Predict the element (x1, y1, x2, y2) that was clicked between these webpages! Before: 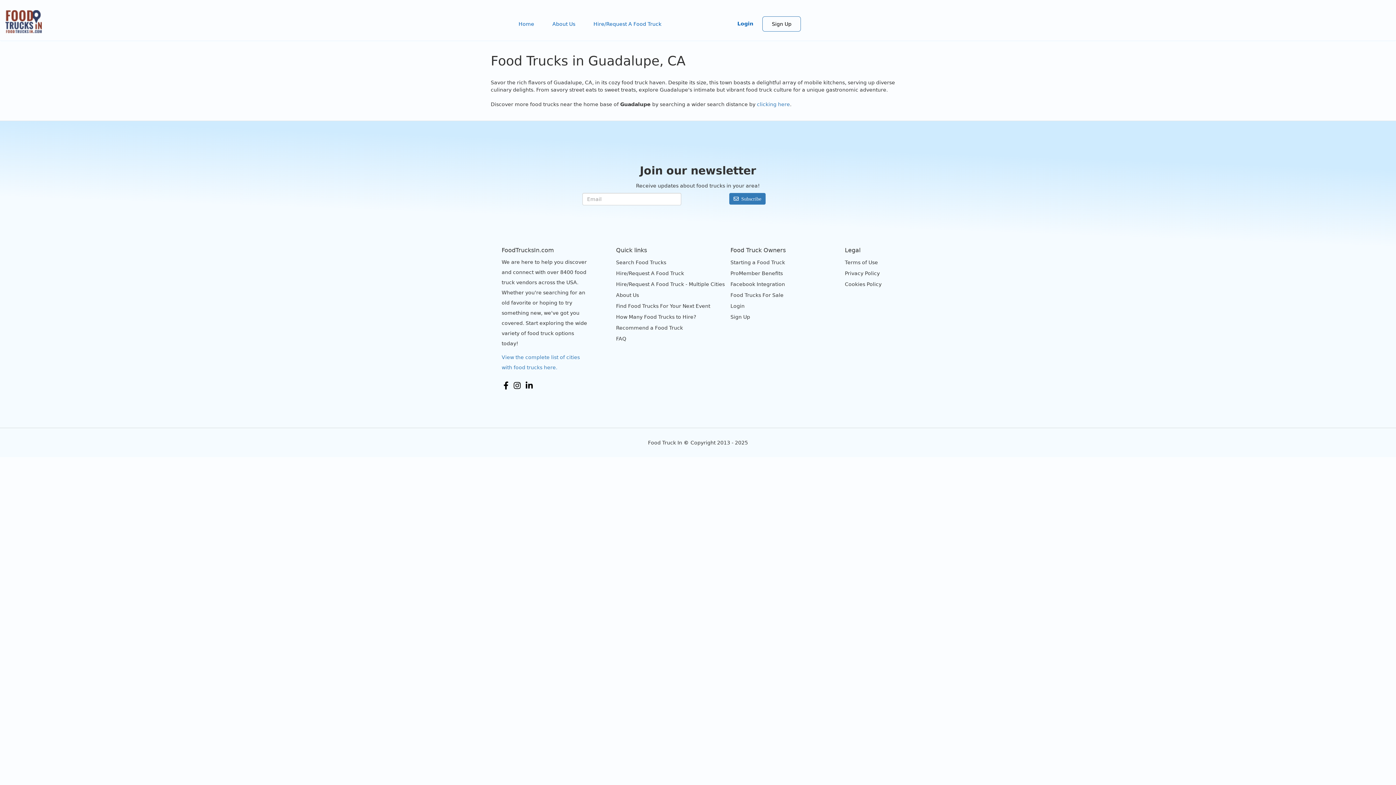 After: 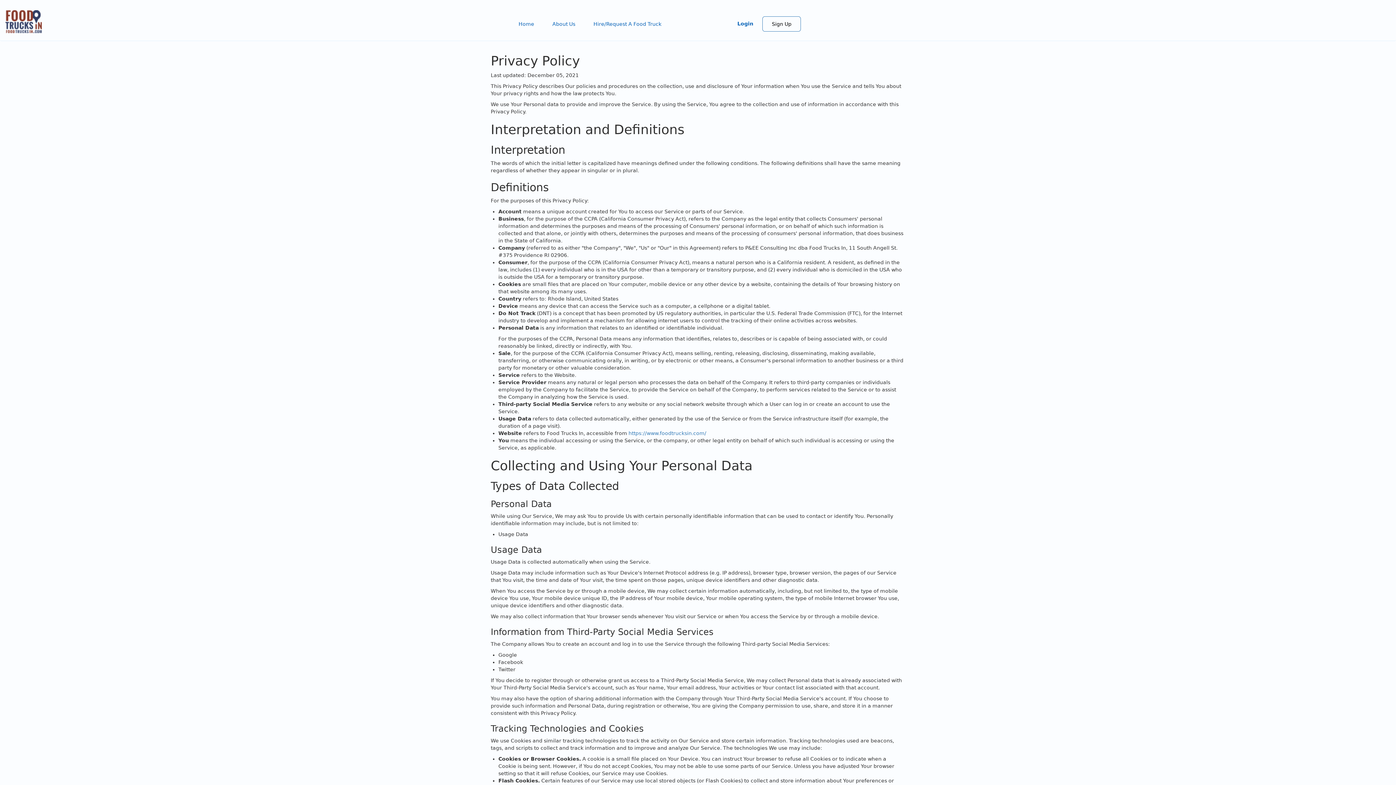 Action: bbox: (845, 268, 930, 278) label: Privacy Policy